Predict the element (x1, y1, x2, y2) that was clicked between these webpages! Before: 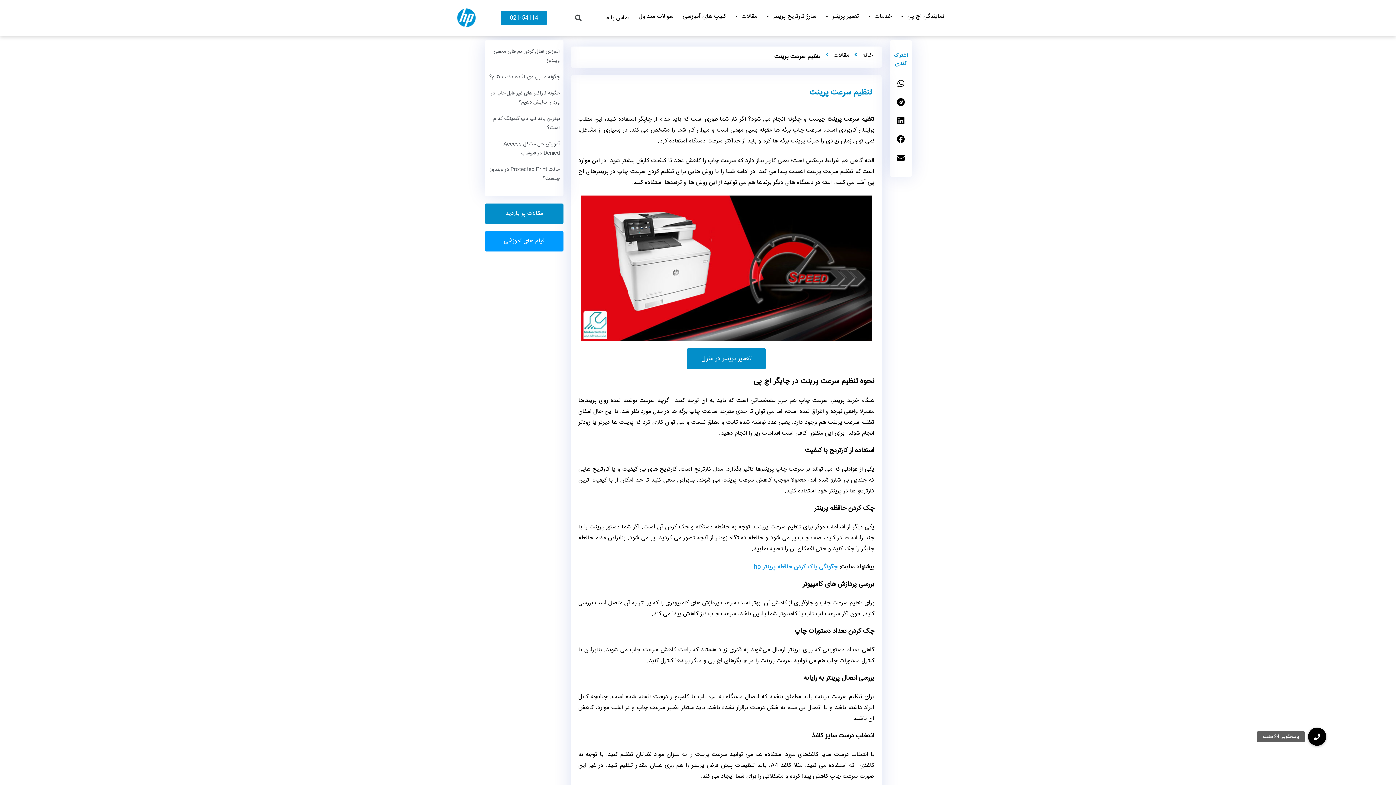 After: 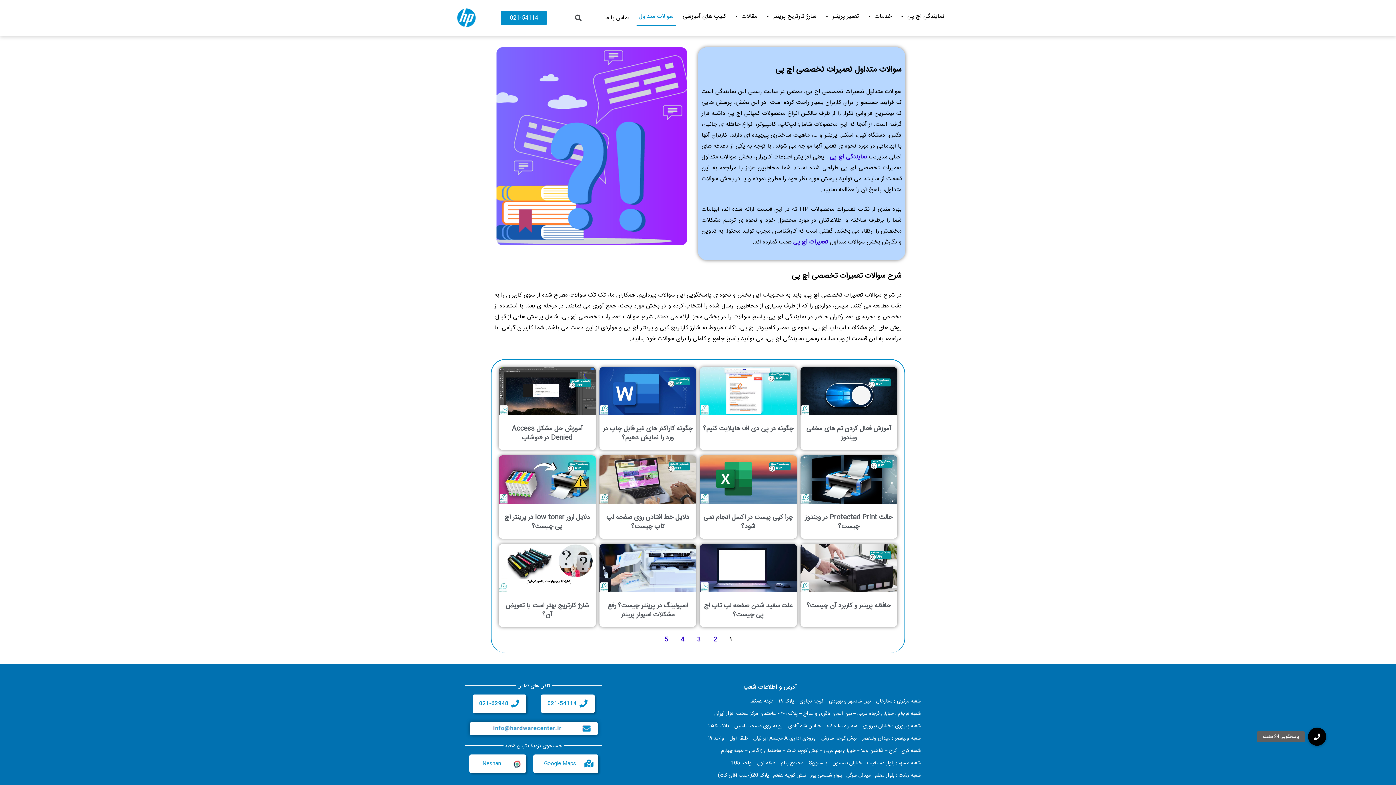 Action: bbox: (636, 7, 676, 25) label: سوالات متداول